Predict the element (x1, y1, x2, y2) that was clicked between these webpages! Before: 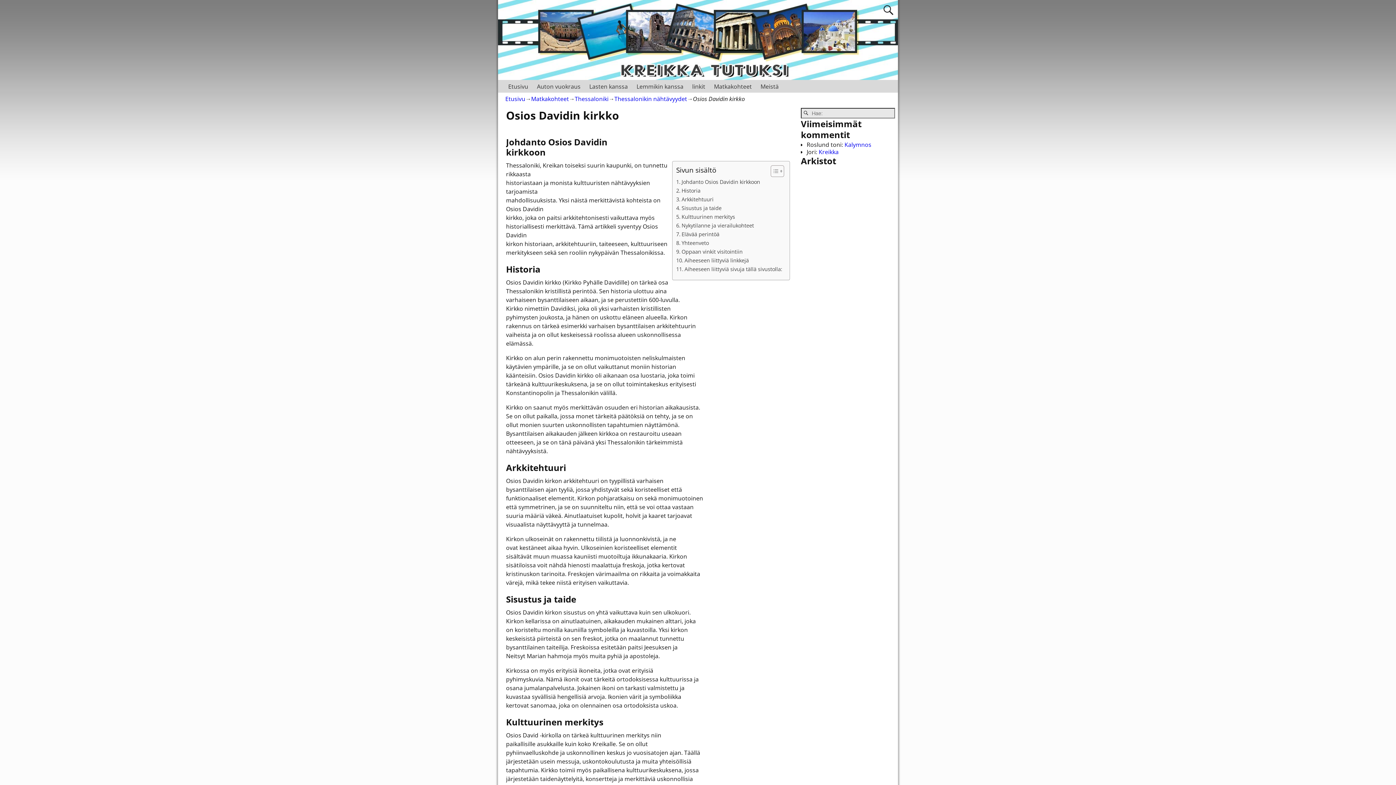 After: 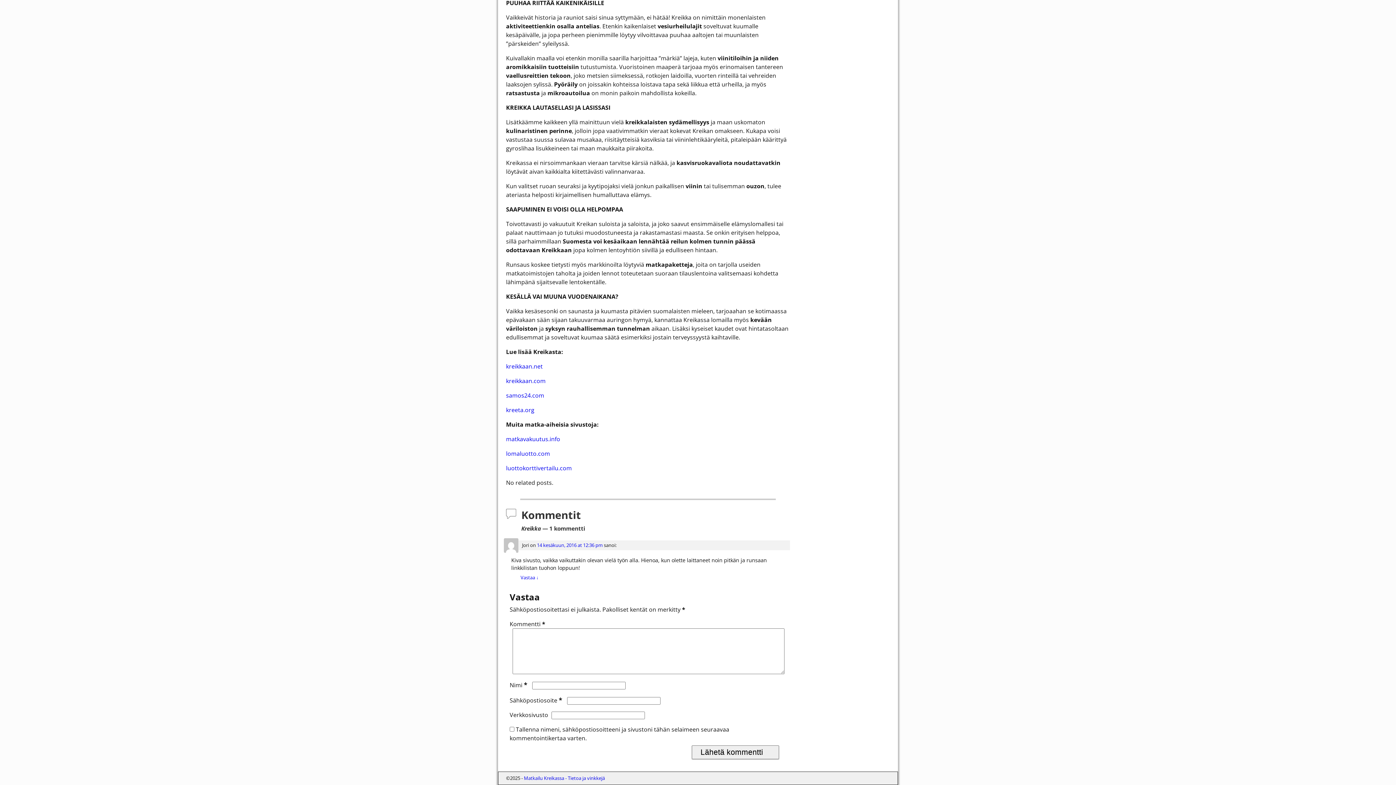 Action: bbox: (818, 148, 838, 156) label: Kreikka